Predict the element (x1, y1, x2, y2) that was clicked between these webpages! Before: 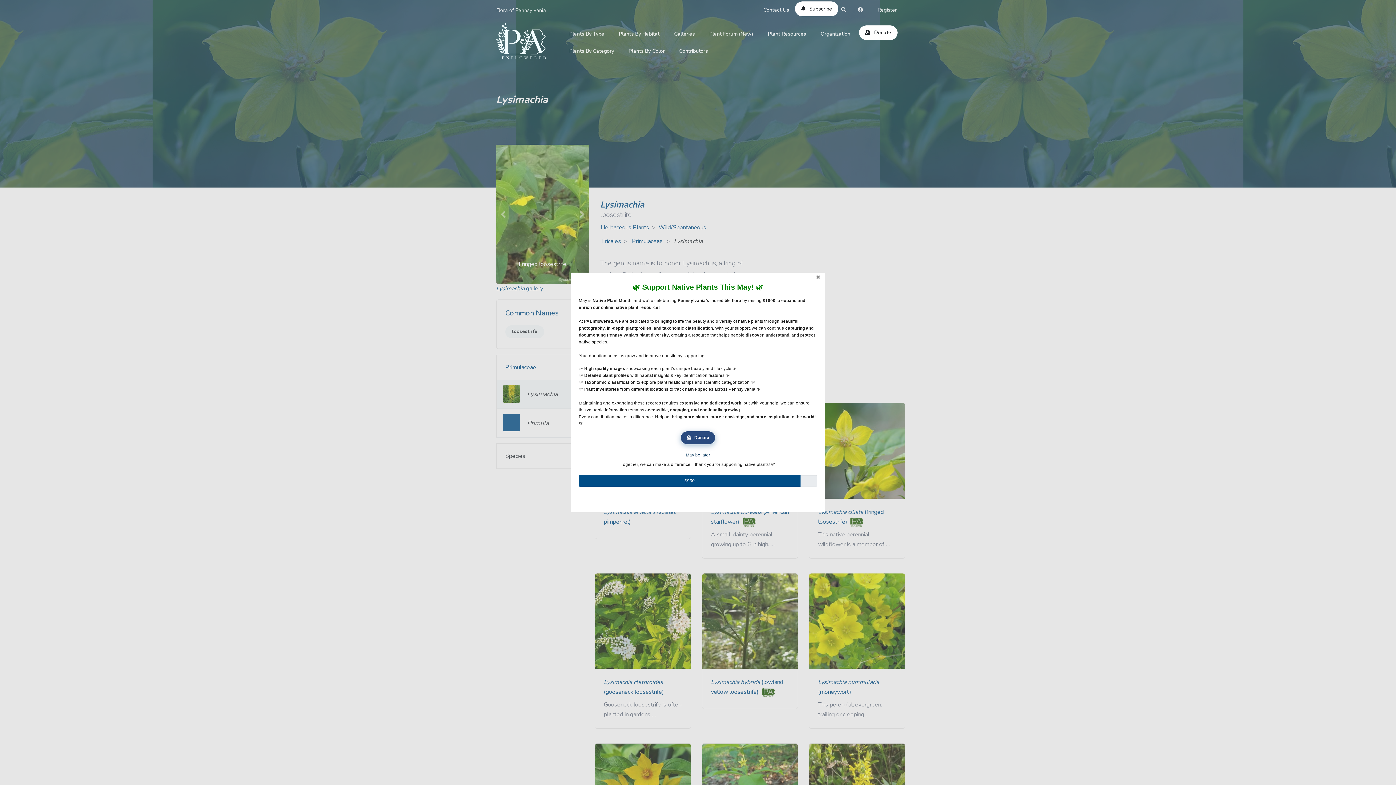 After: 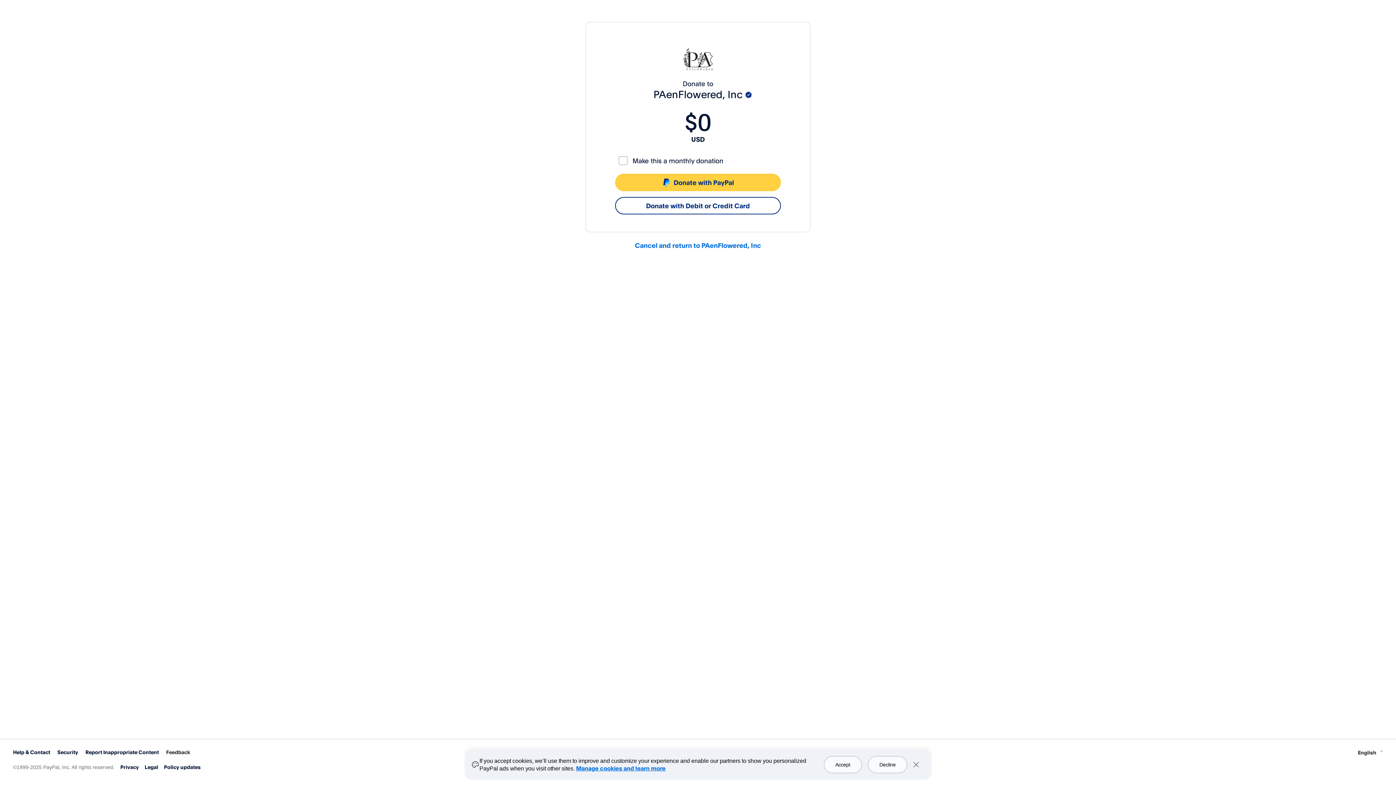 Action: bbox: (680, 431, 715, 444) label: Donate